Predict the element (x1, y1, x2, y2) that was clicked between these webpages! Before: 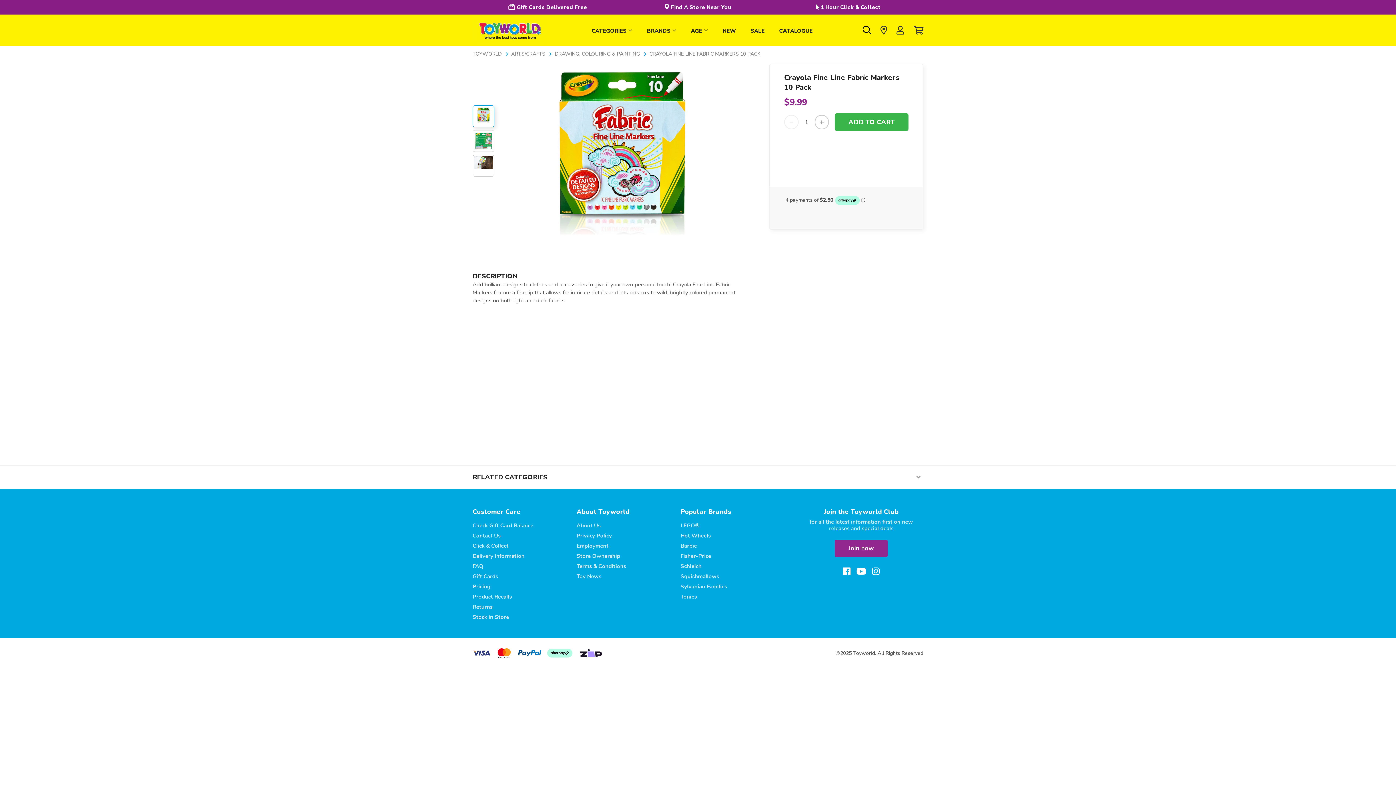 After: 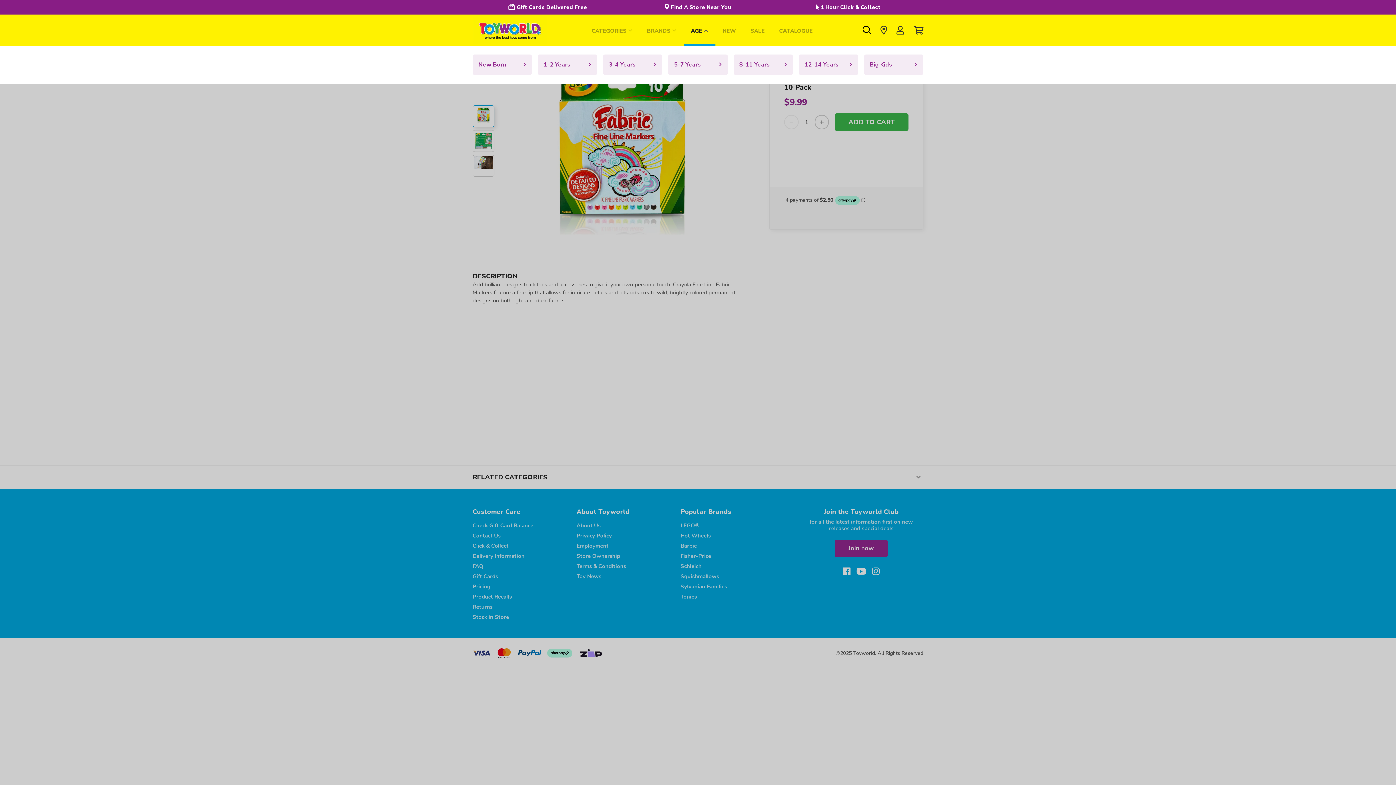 Action: bbox: (683, 14, 715, 45) label: AGE